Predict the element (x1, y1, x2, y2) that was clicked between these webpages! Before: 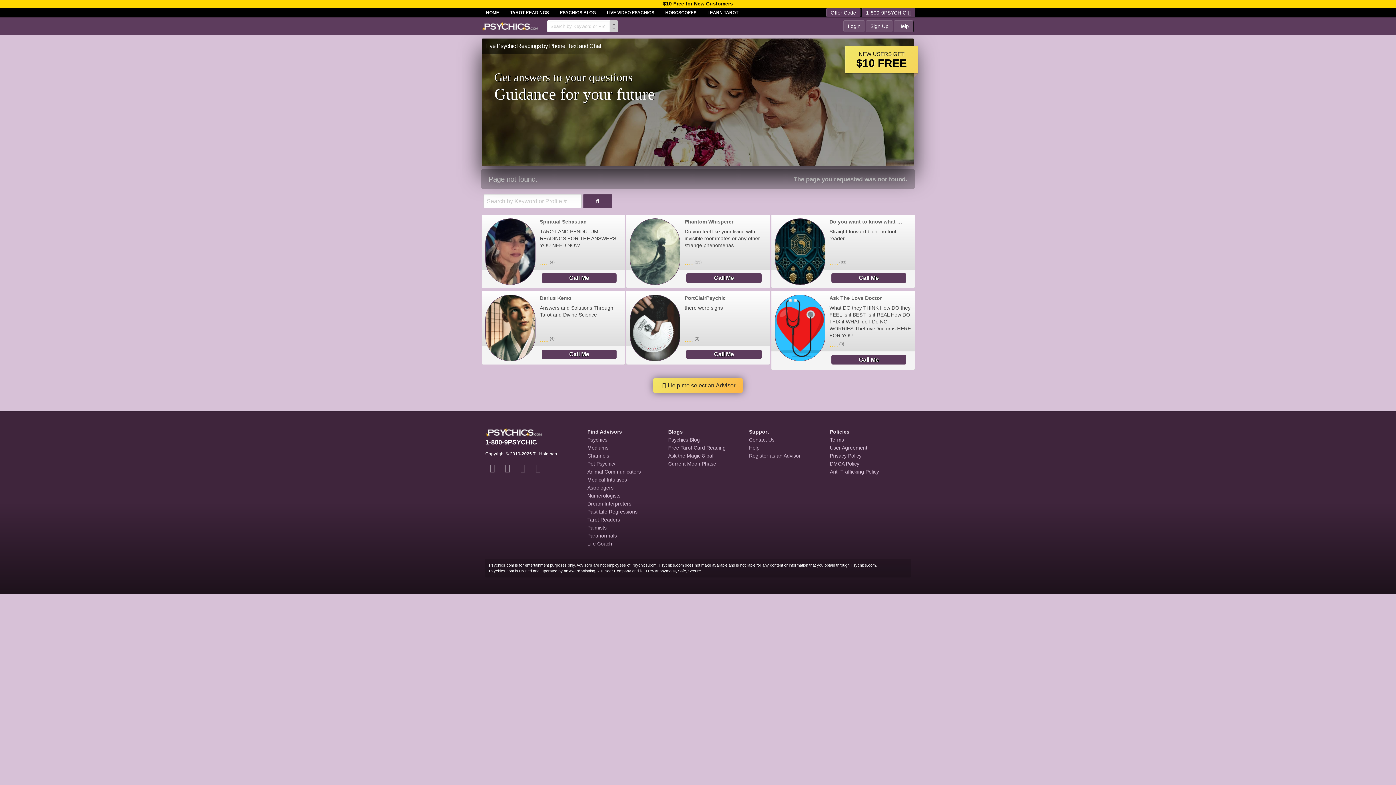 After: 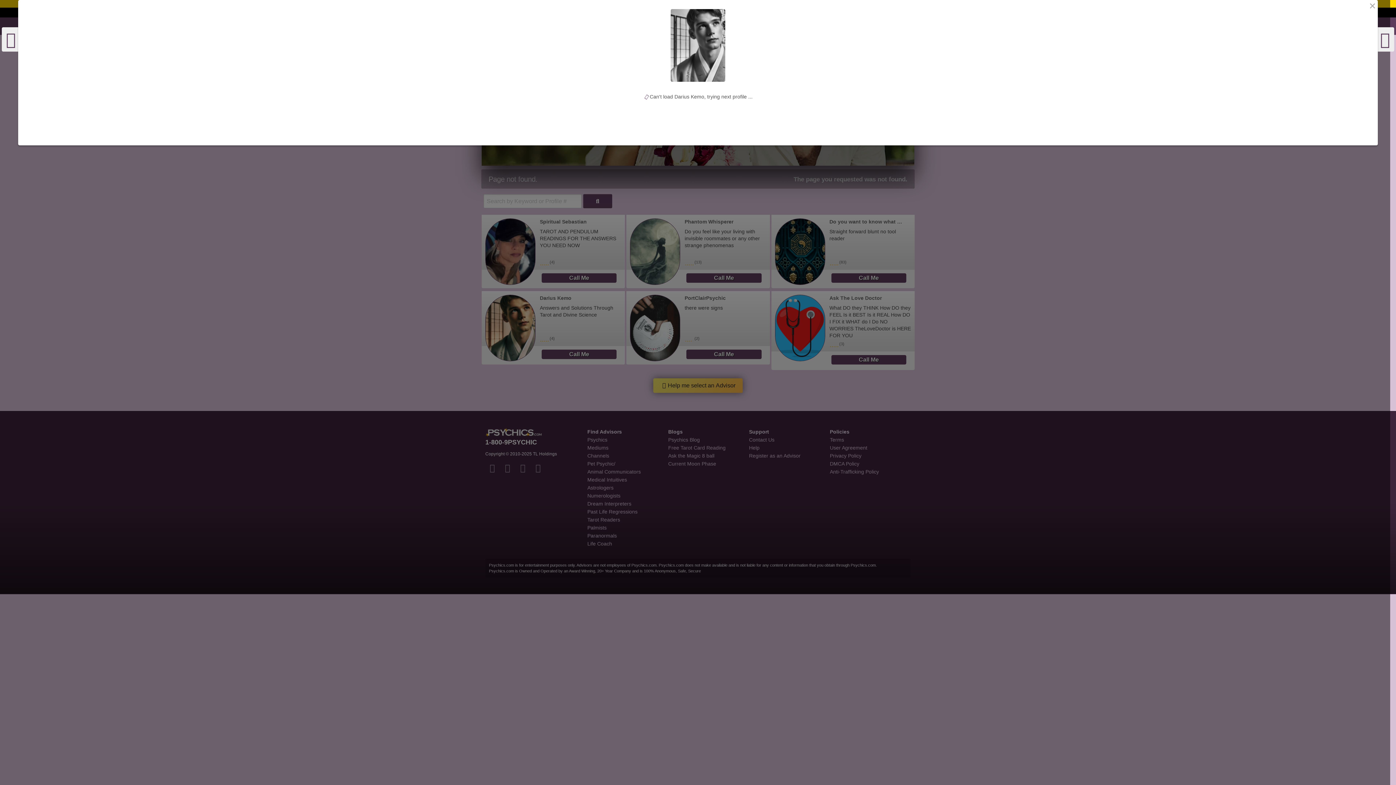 Action: label: Darius Kemo

Answers and Solutions Through Tarot and Divine Science

(4)

Call Me bbox: (481, 291, 625, 364)